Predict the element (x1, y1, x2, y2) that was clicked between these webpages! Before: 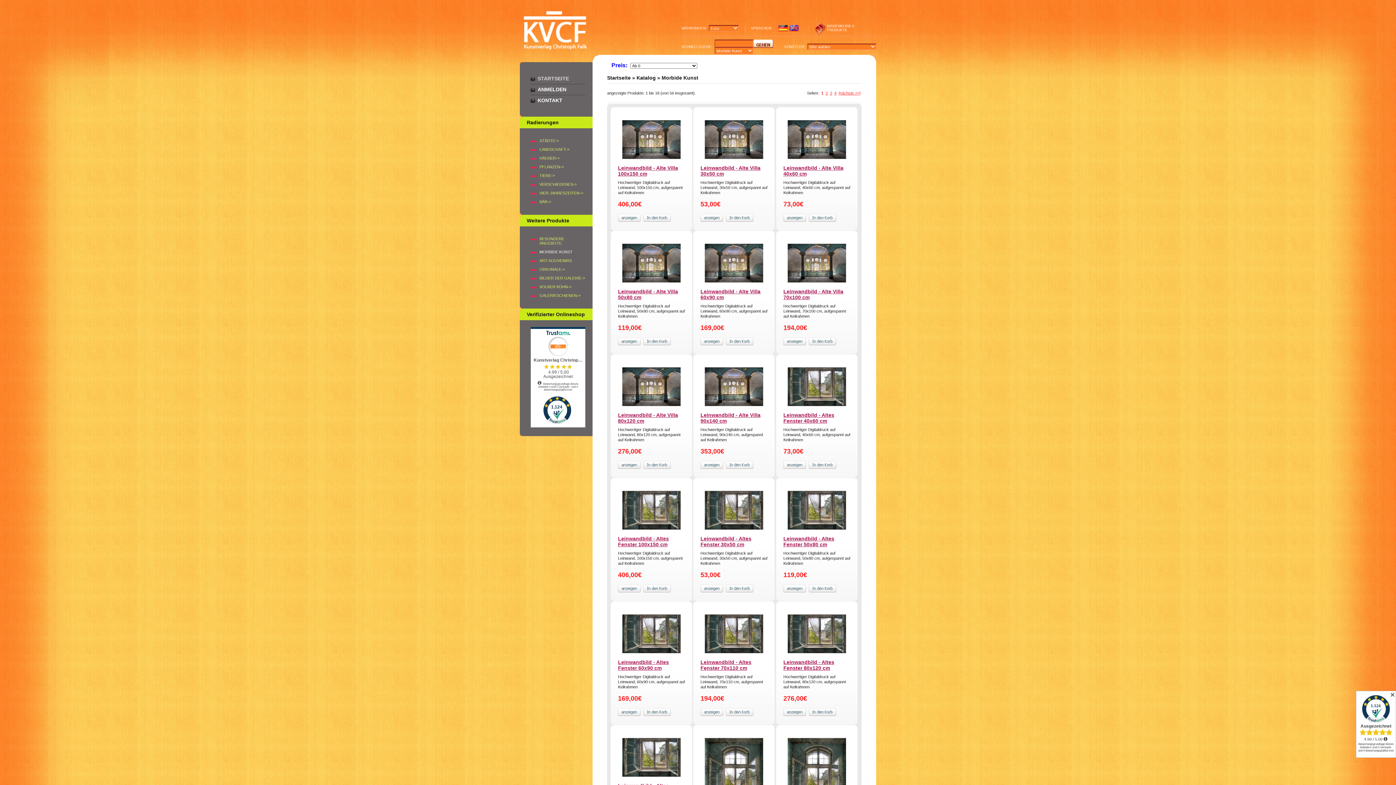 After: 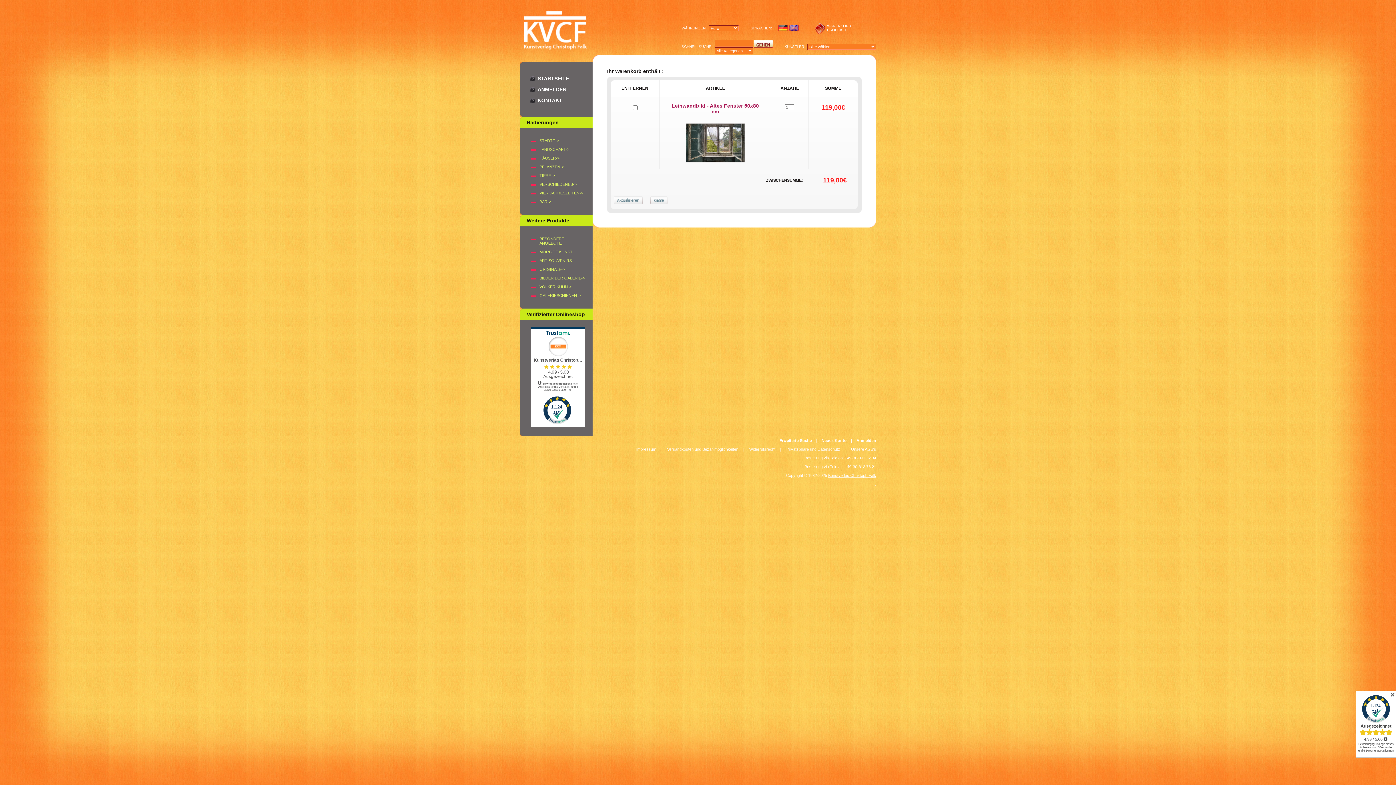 Action: bbox: (809, 588, 838, 593)